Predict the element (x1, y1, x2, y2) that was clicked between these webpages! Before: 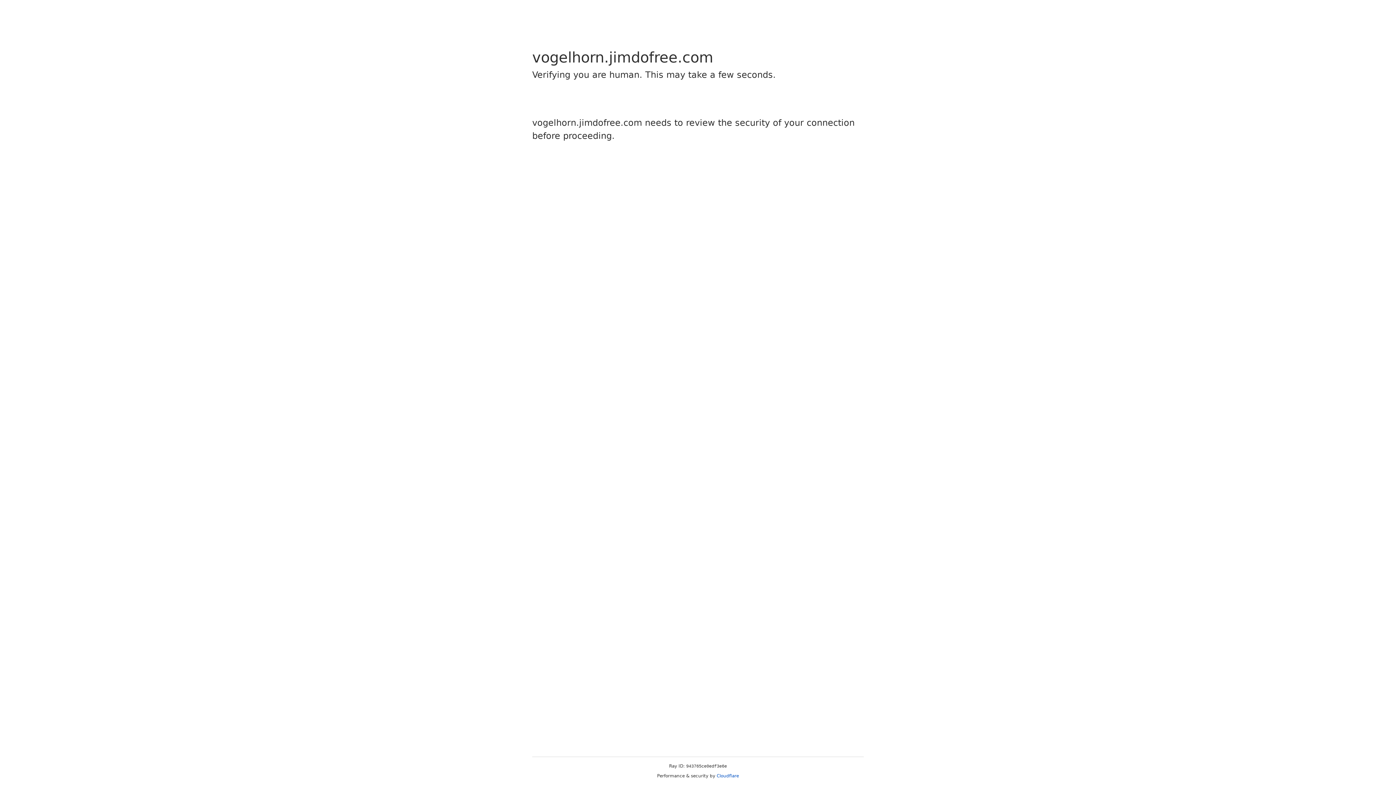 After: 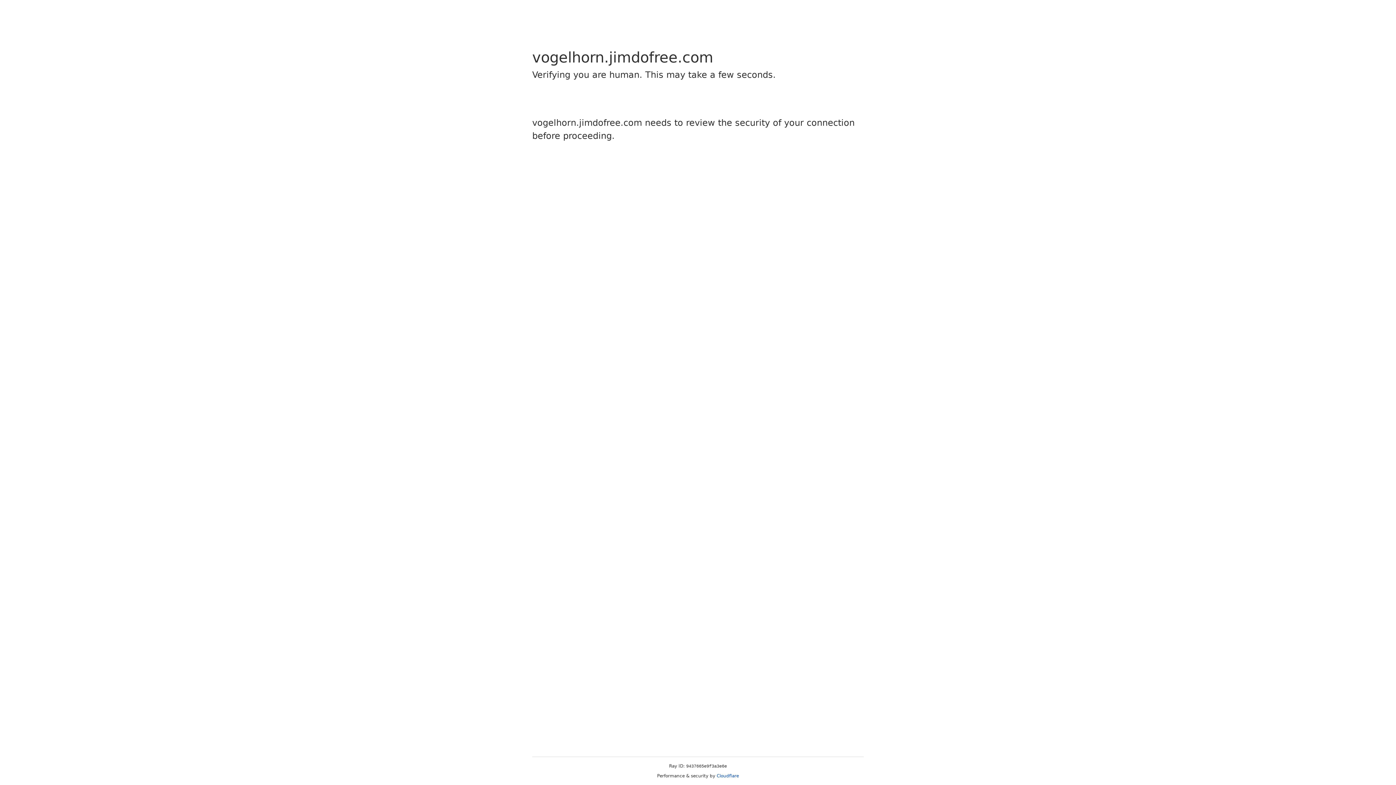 Action: bbox: (716, 773, 739, 778) label: Cloudflare